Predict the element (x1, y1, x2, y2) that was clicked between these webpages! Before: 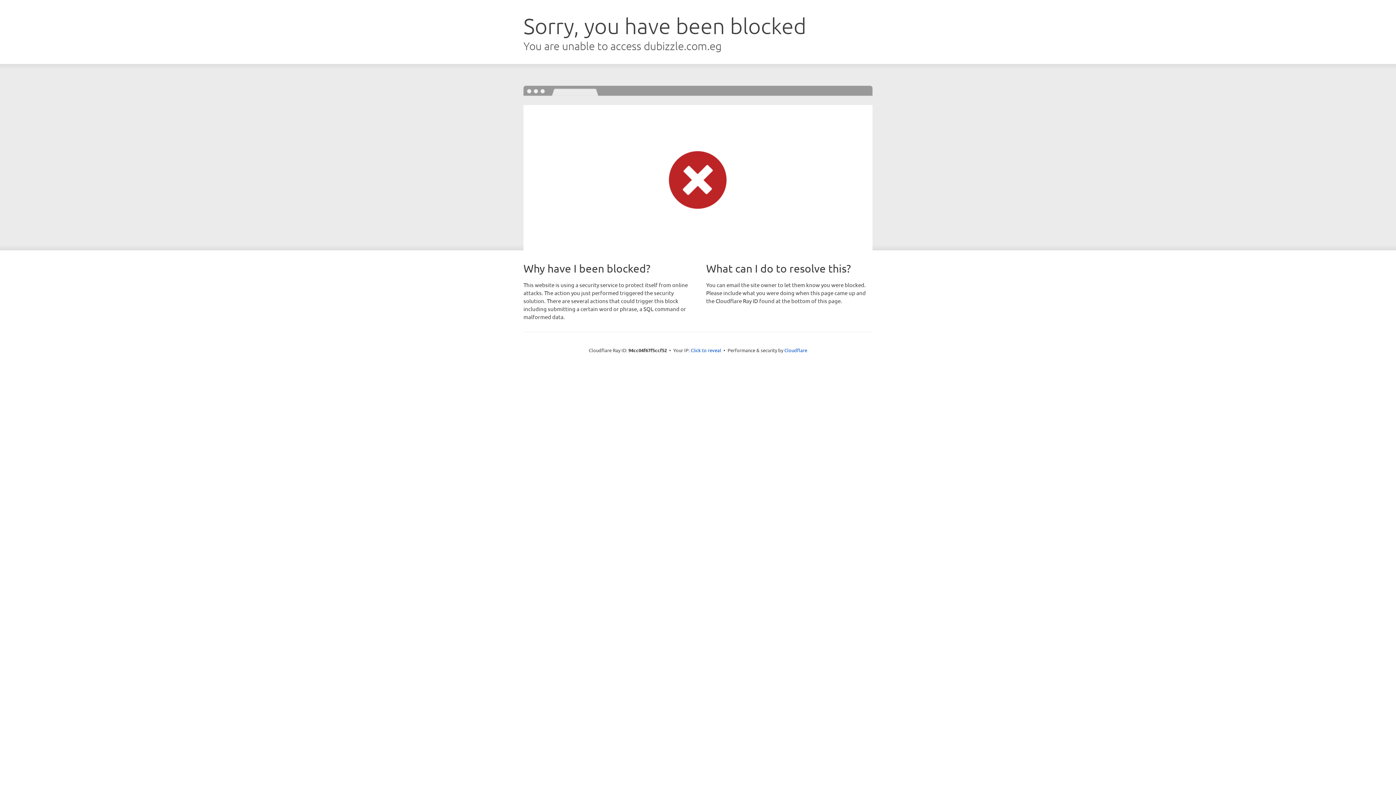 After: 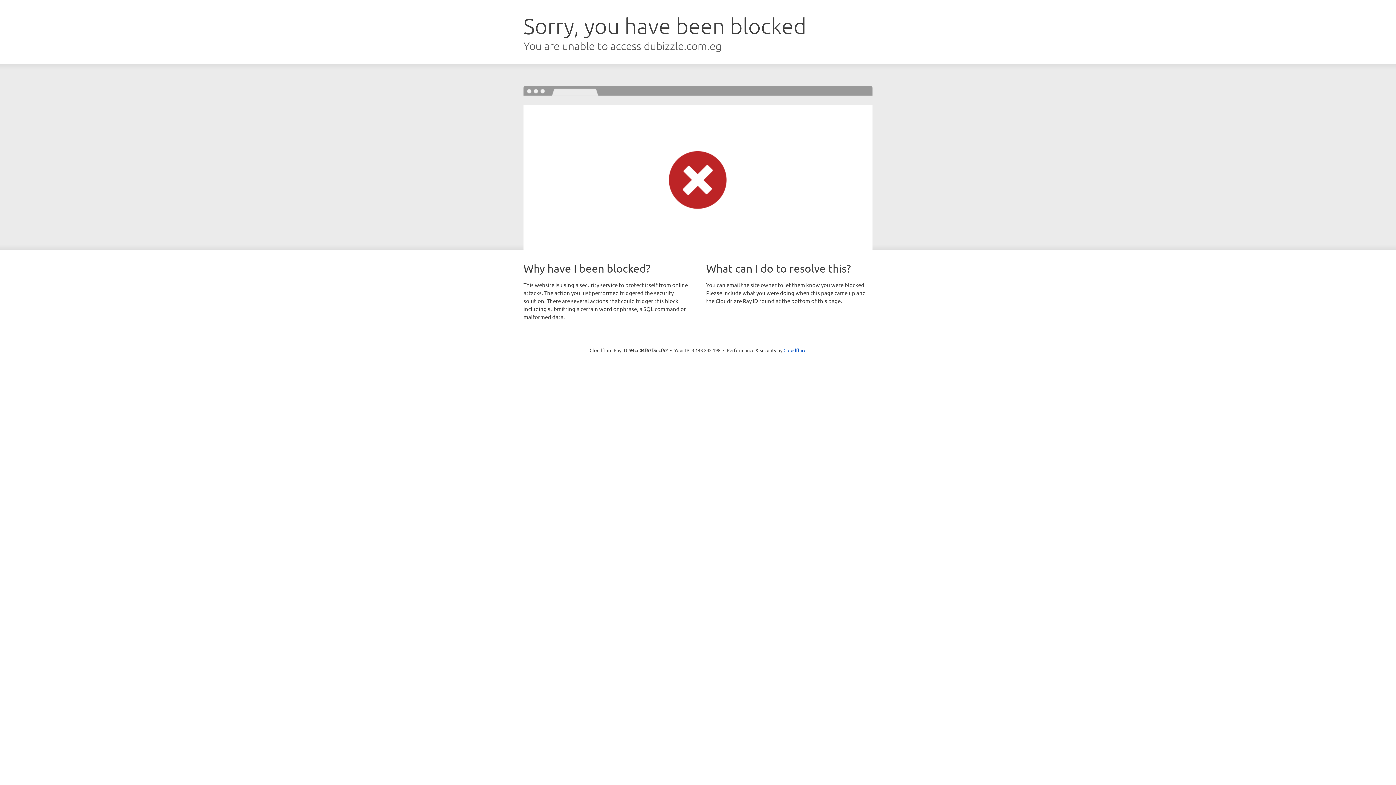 Action: label: Click to reveal bbox: (690, 346, 721, 353)